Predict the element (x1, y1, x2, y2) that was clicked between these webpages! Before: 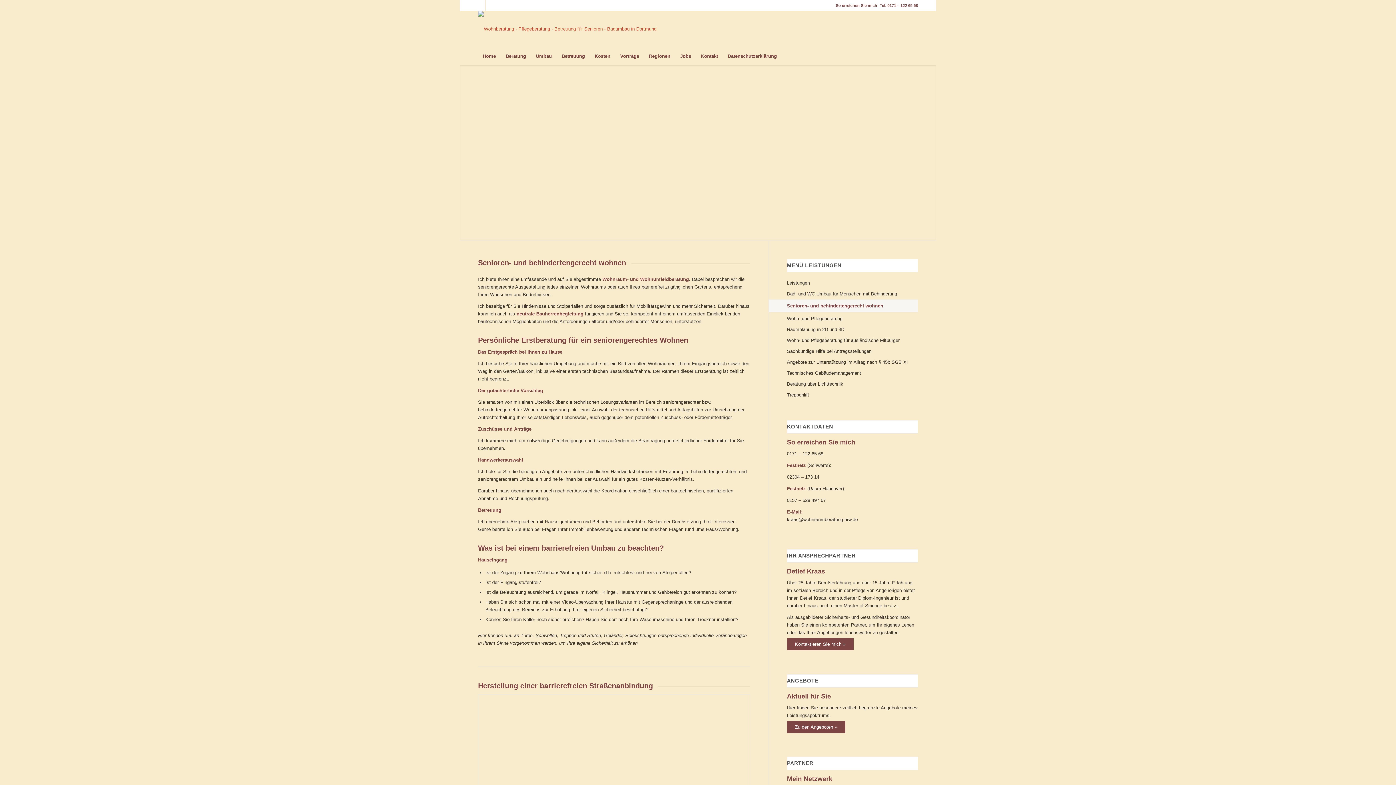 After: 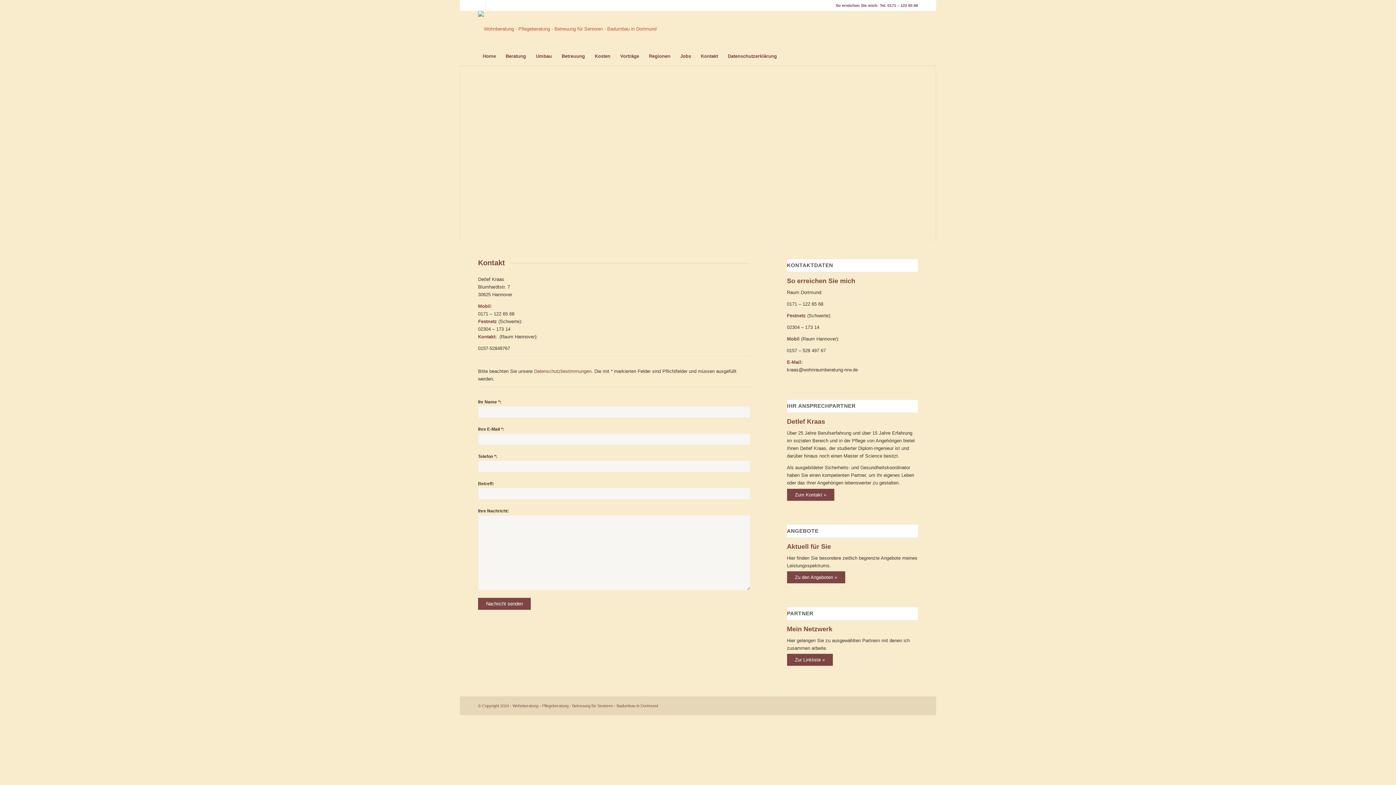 Action: label: Kontakt bbox: (696, 47, 722, 65)